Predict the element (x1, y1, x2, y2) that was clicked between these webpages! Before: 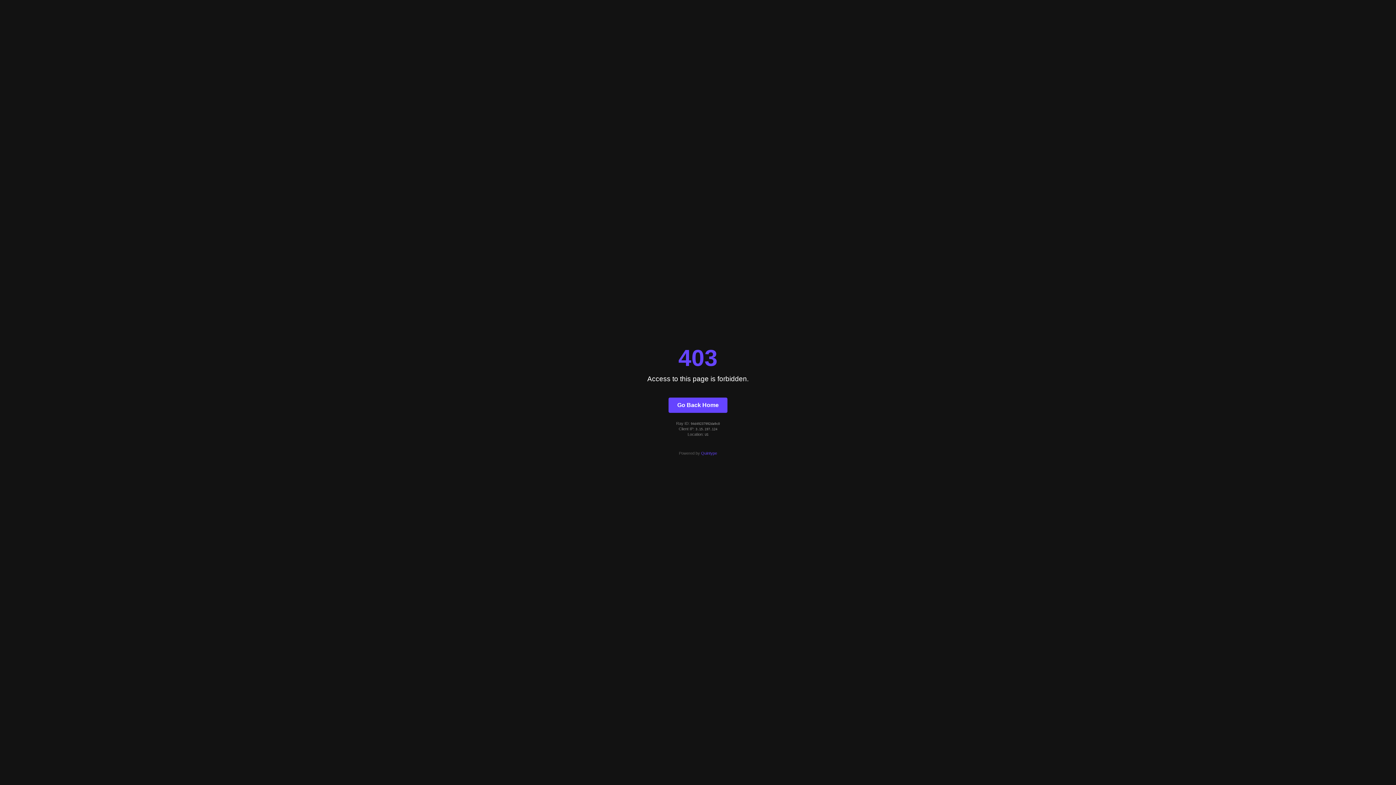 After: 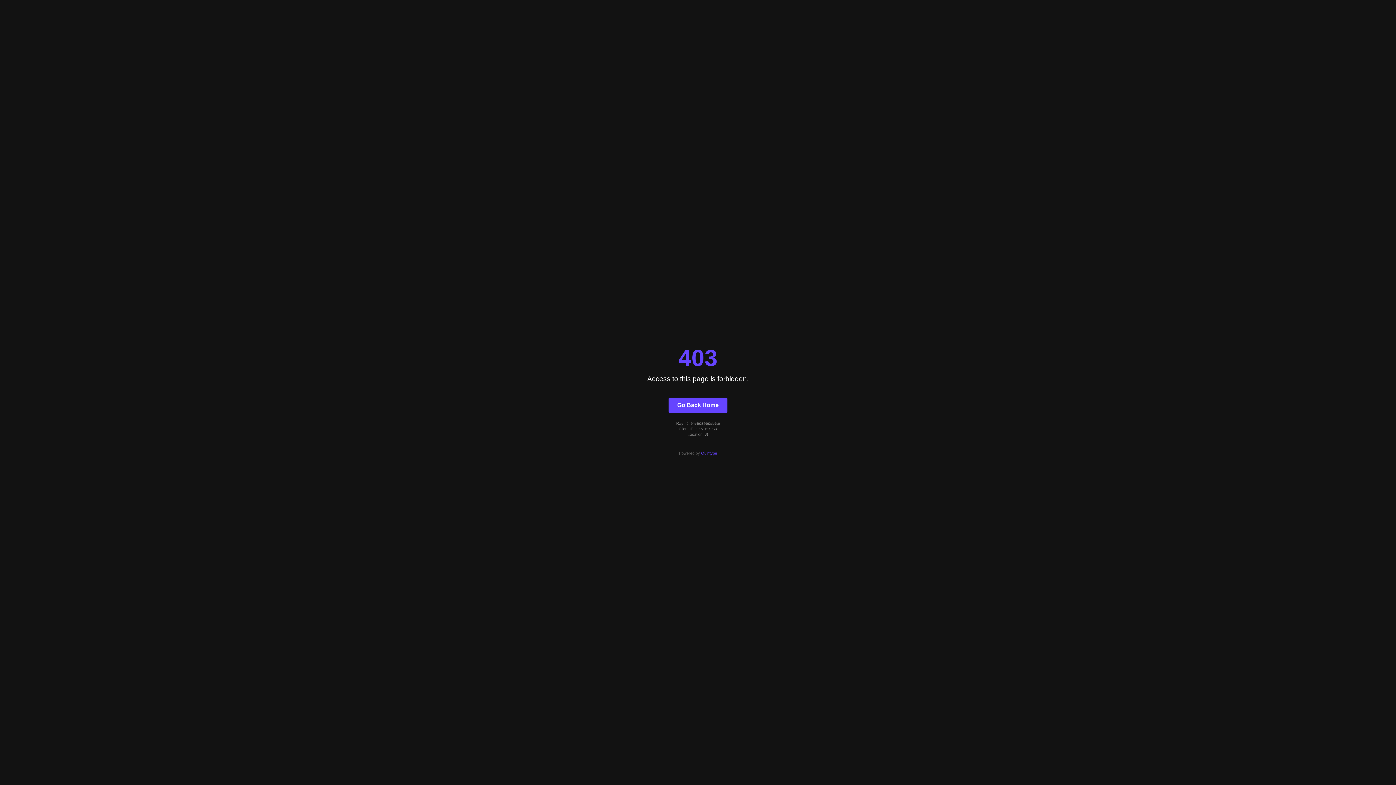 Action: label: Quintype bbox: (701, 451, 717, 455)